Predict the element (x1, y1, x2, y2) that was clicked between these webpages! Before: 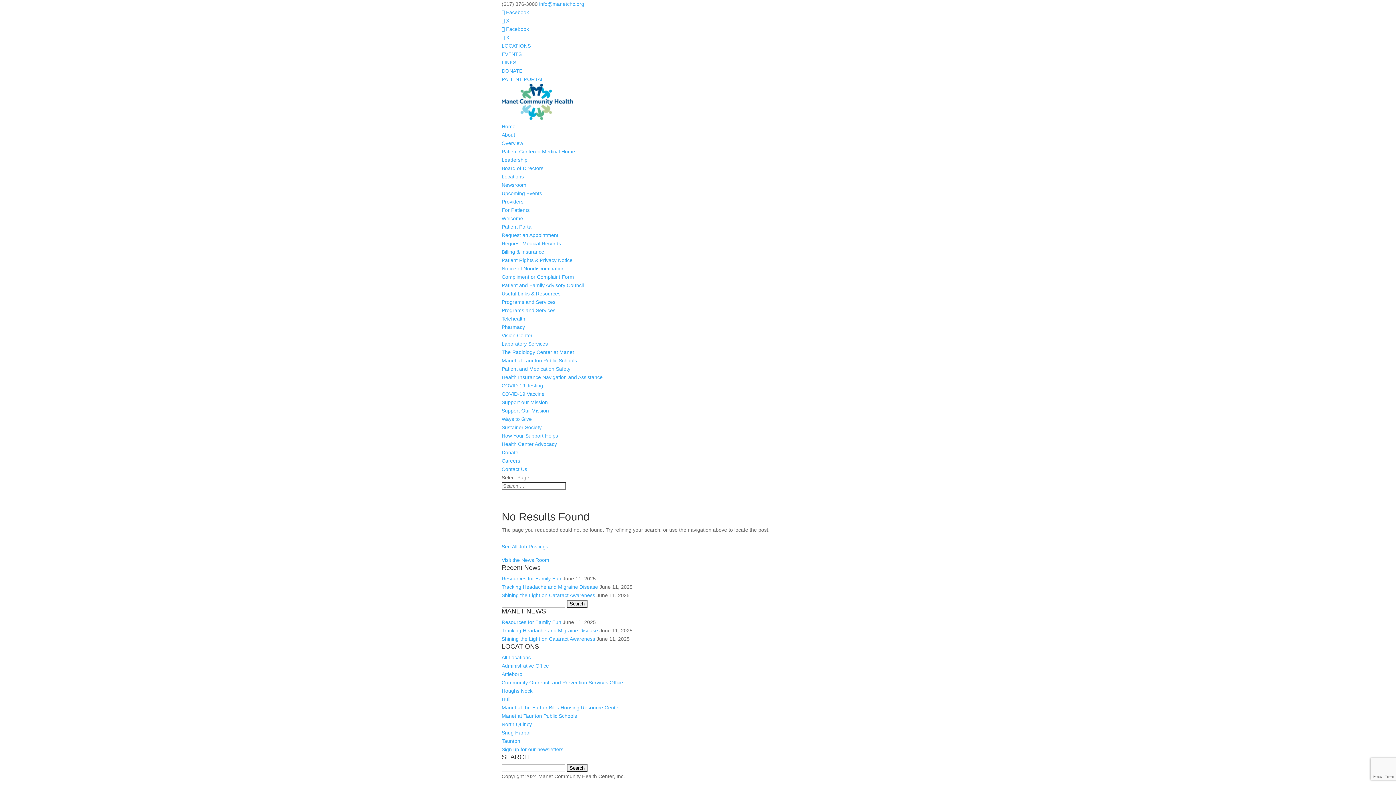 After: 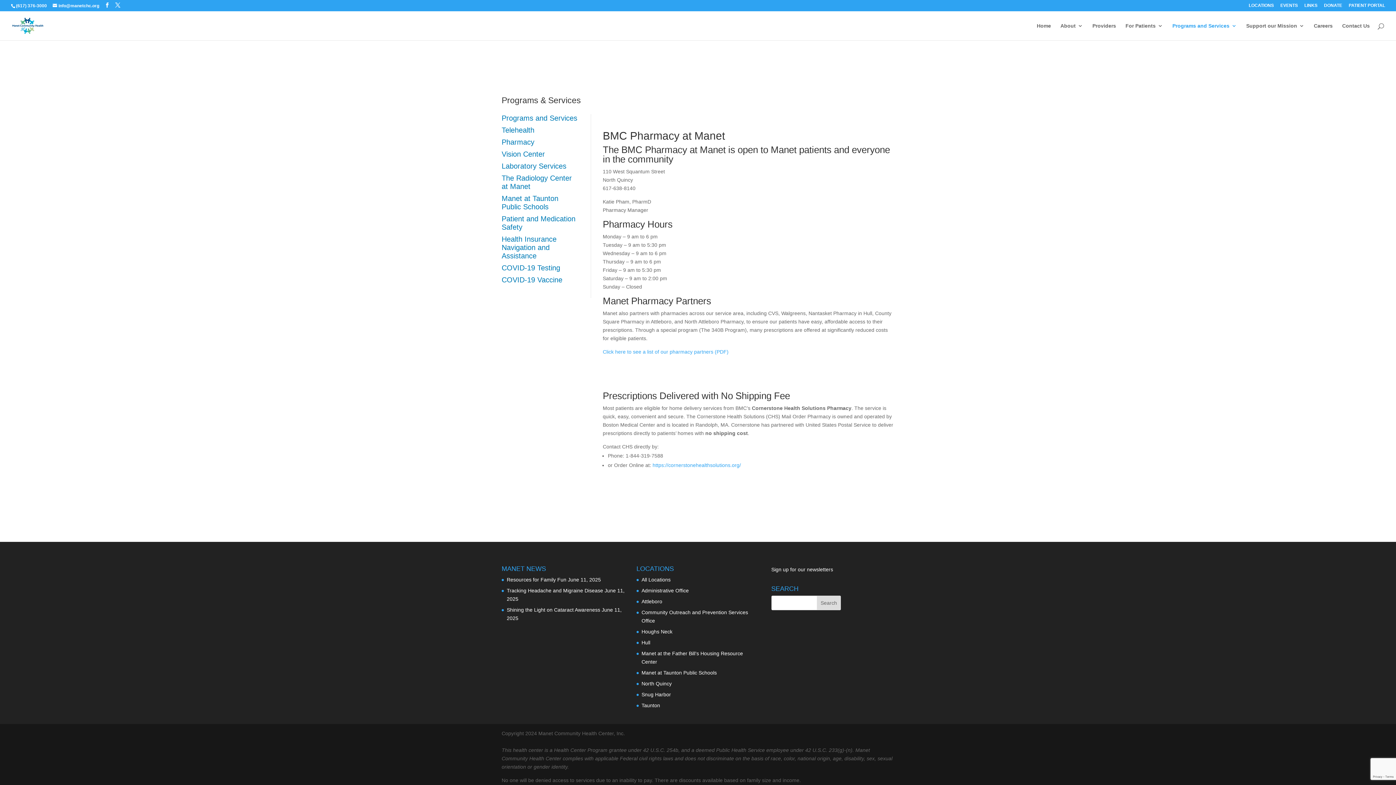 Action: bbox: (501, 324, 525, 330) label: Pharmacy